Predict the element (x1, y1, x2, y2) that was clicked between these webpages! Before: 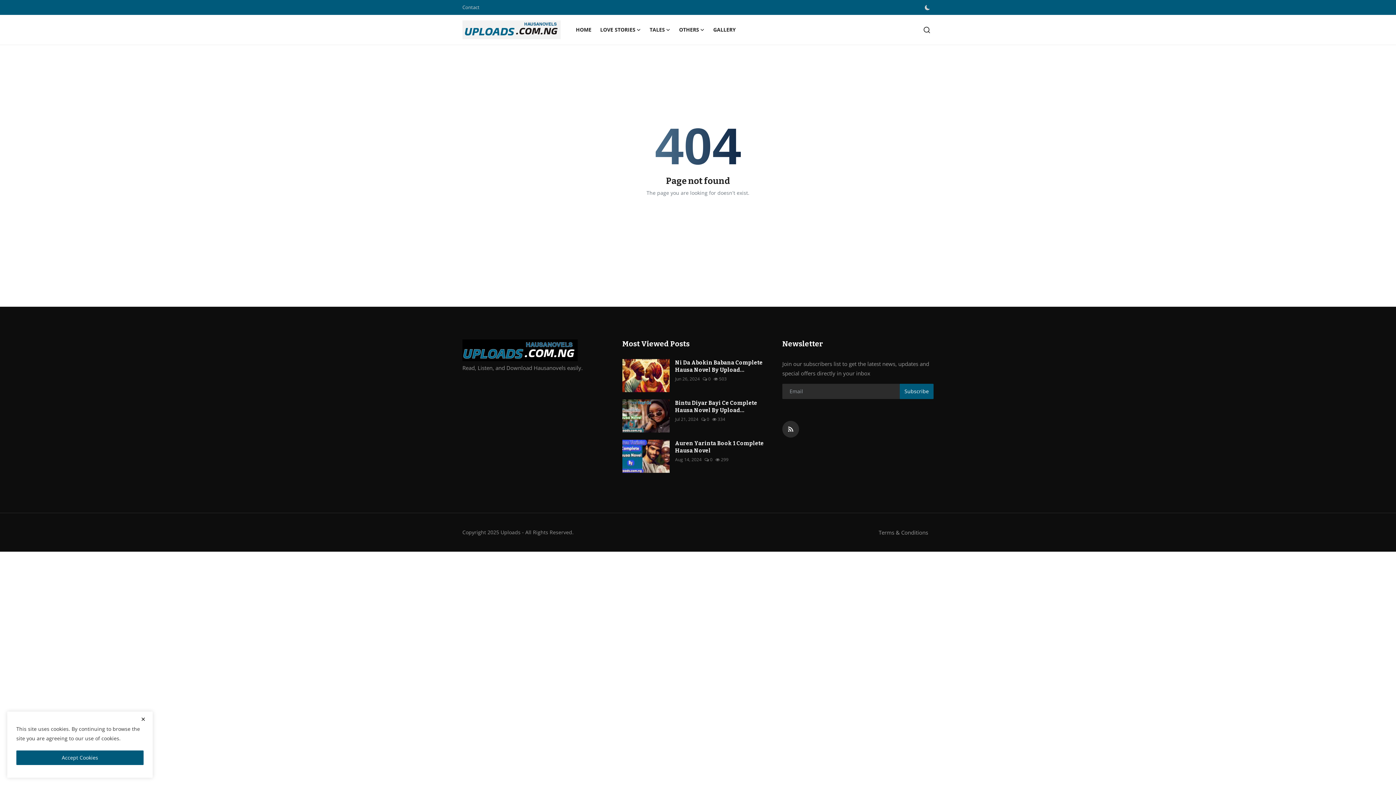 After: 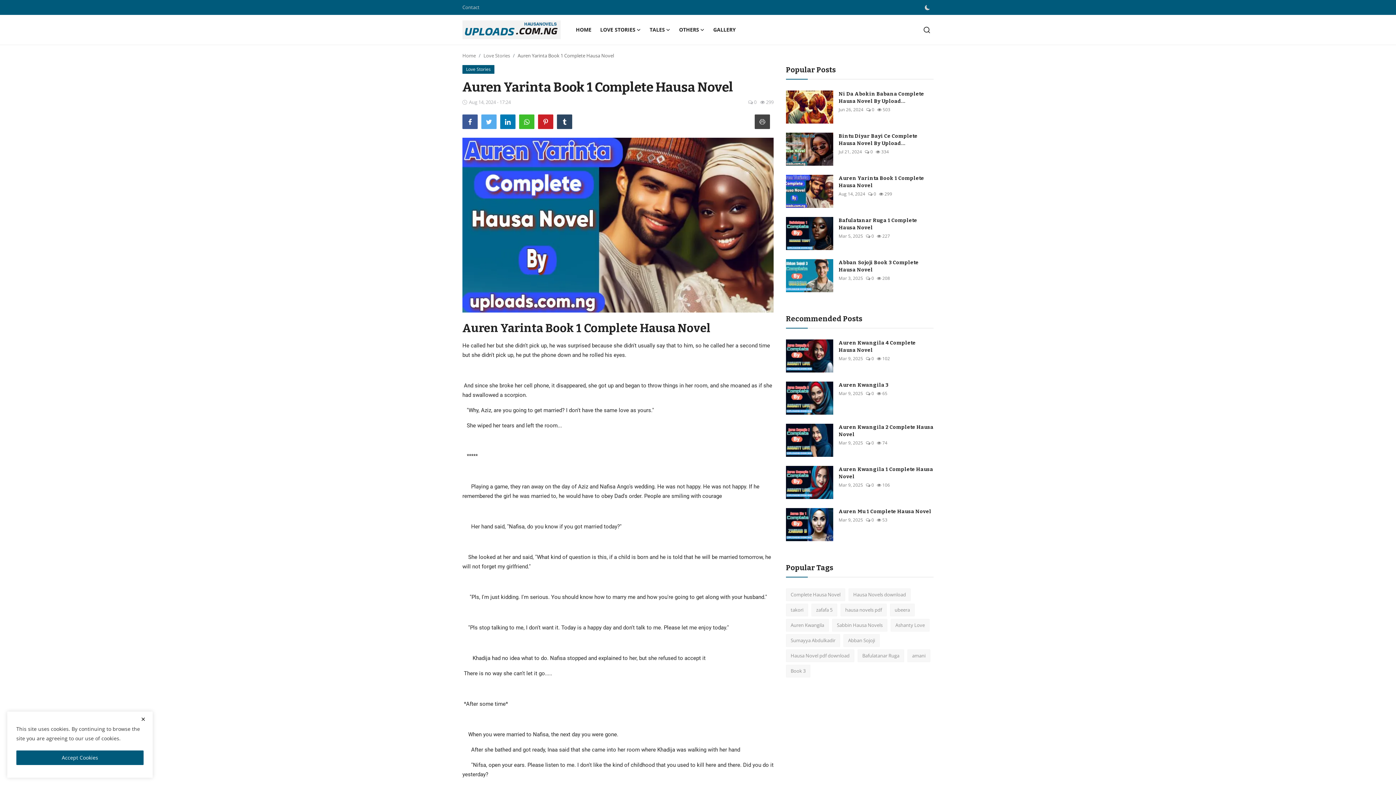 Action: bbox: (622, 440, 669, 473)